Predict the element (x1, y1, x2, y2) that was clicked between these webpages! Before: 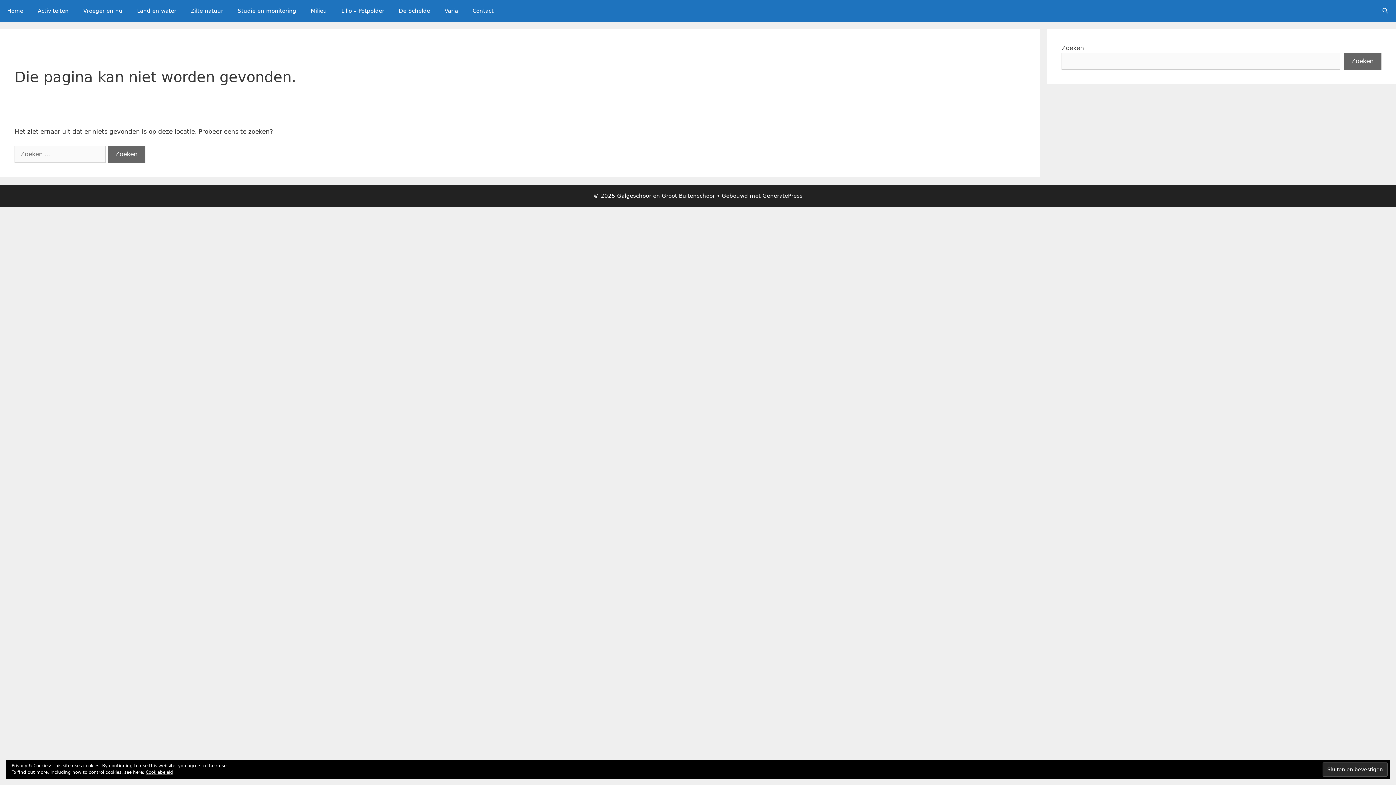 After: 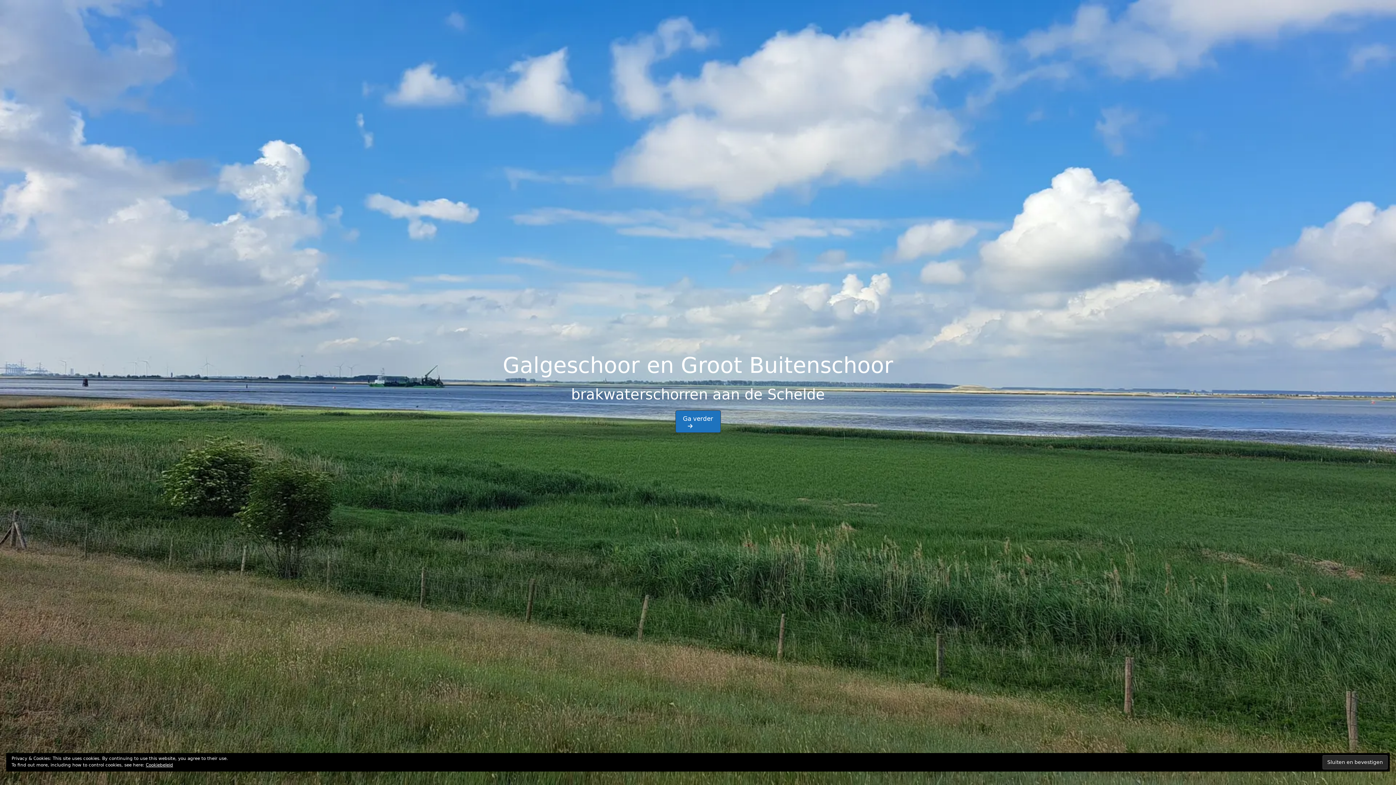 Action: label: Home bbox: (0, 0, 30, 21)